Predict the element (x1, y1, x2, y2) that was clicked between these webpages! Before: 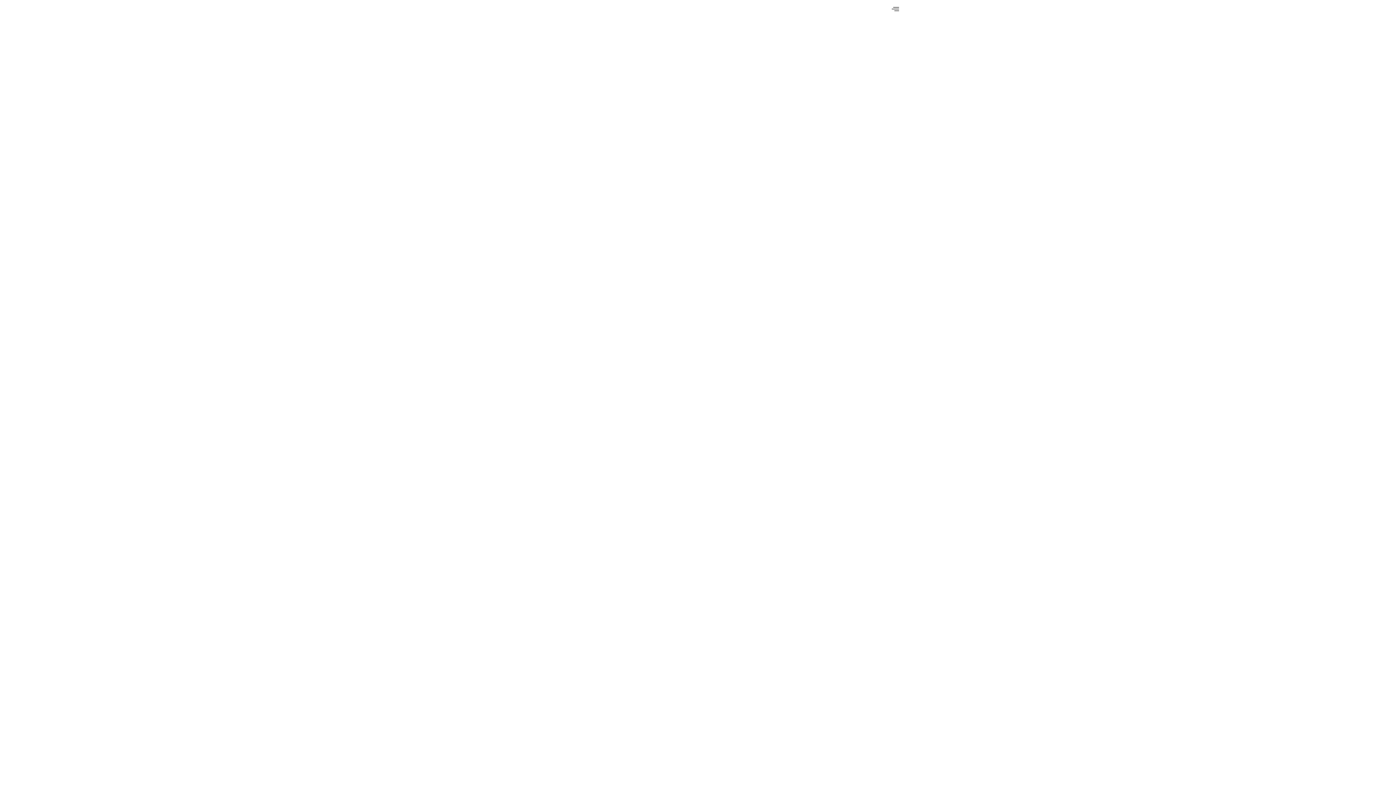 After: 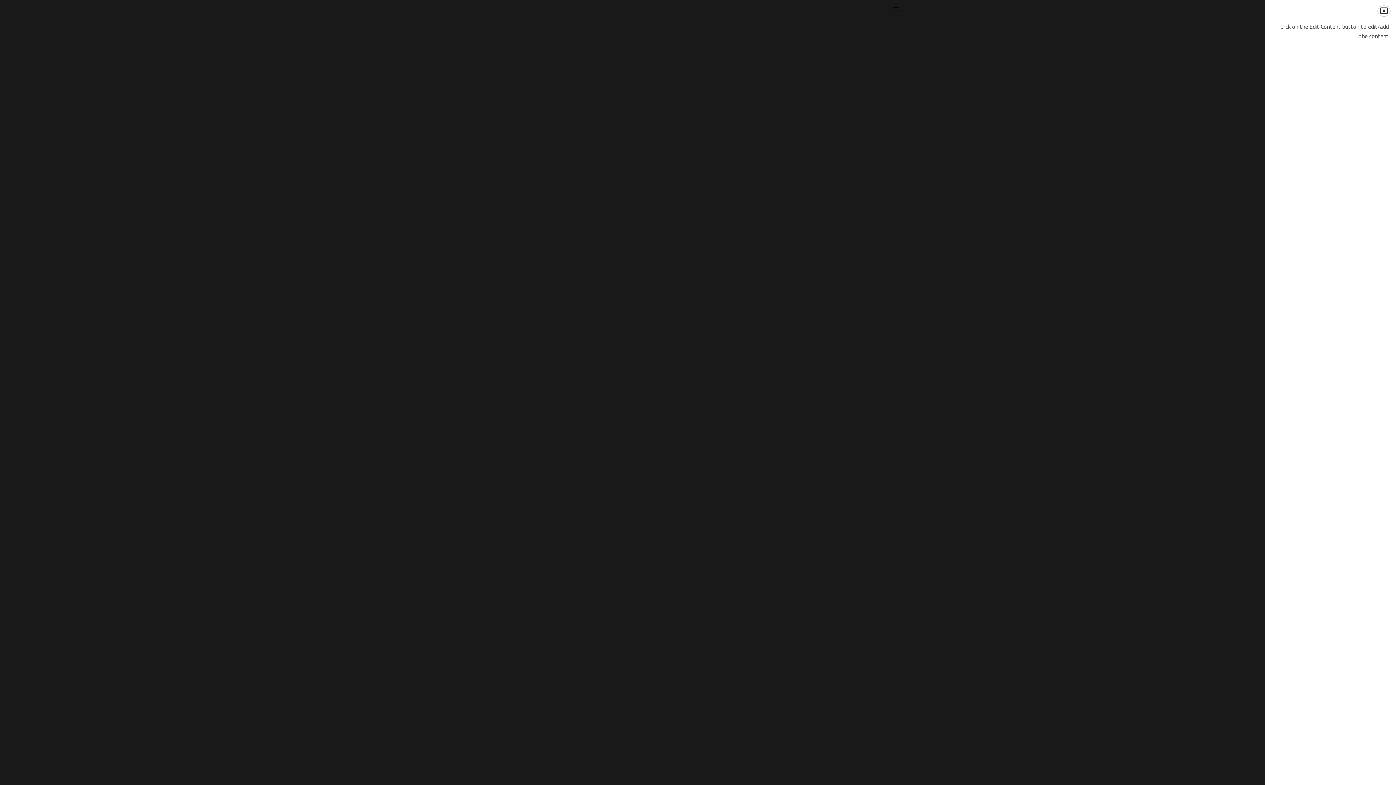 Action: label: offcanvas-menu bbox: (889, 3, 901, 14)